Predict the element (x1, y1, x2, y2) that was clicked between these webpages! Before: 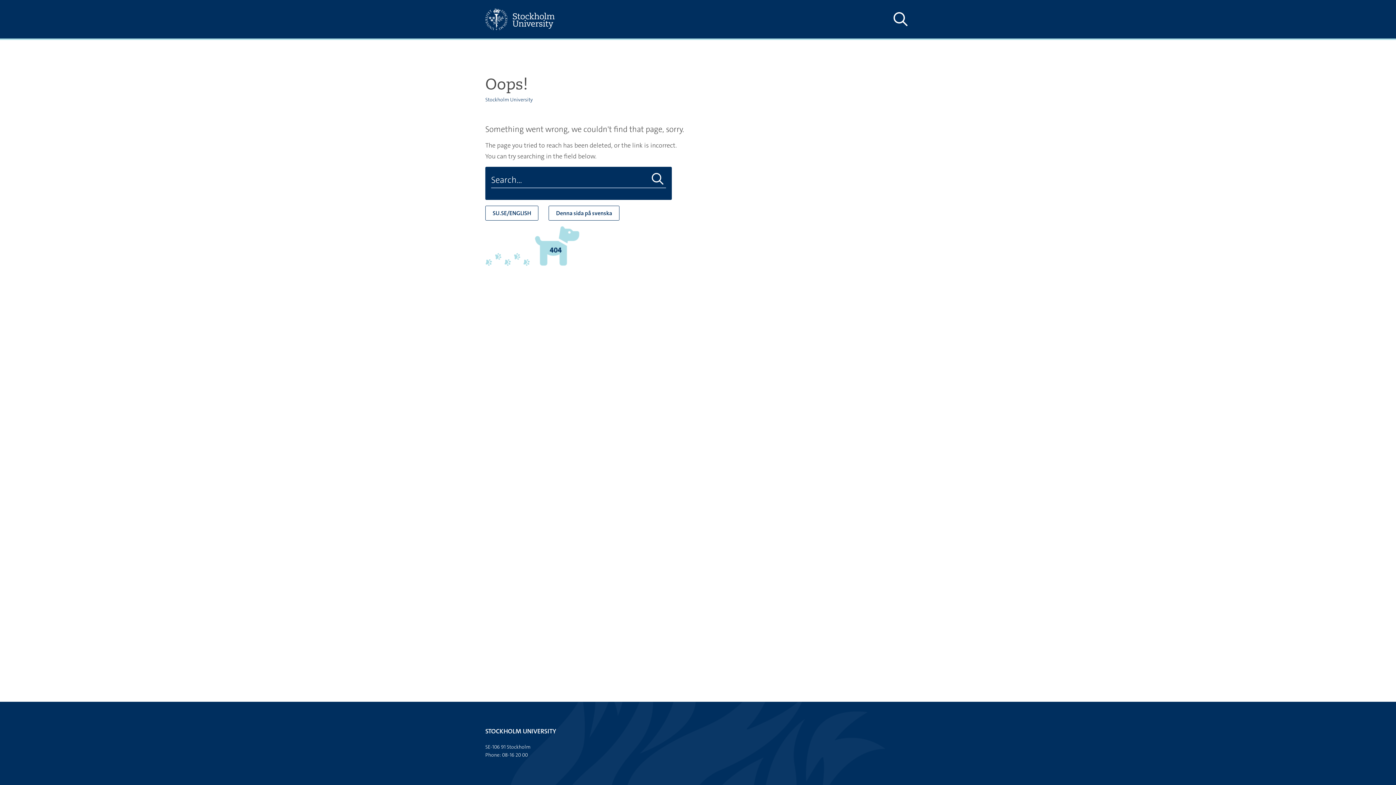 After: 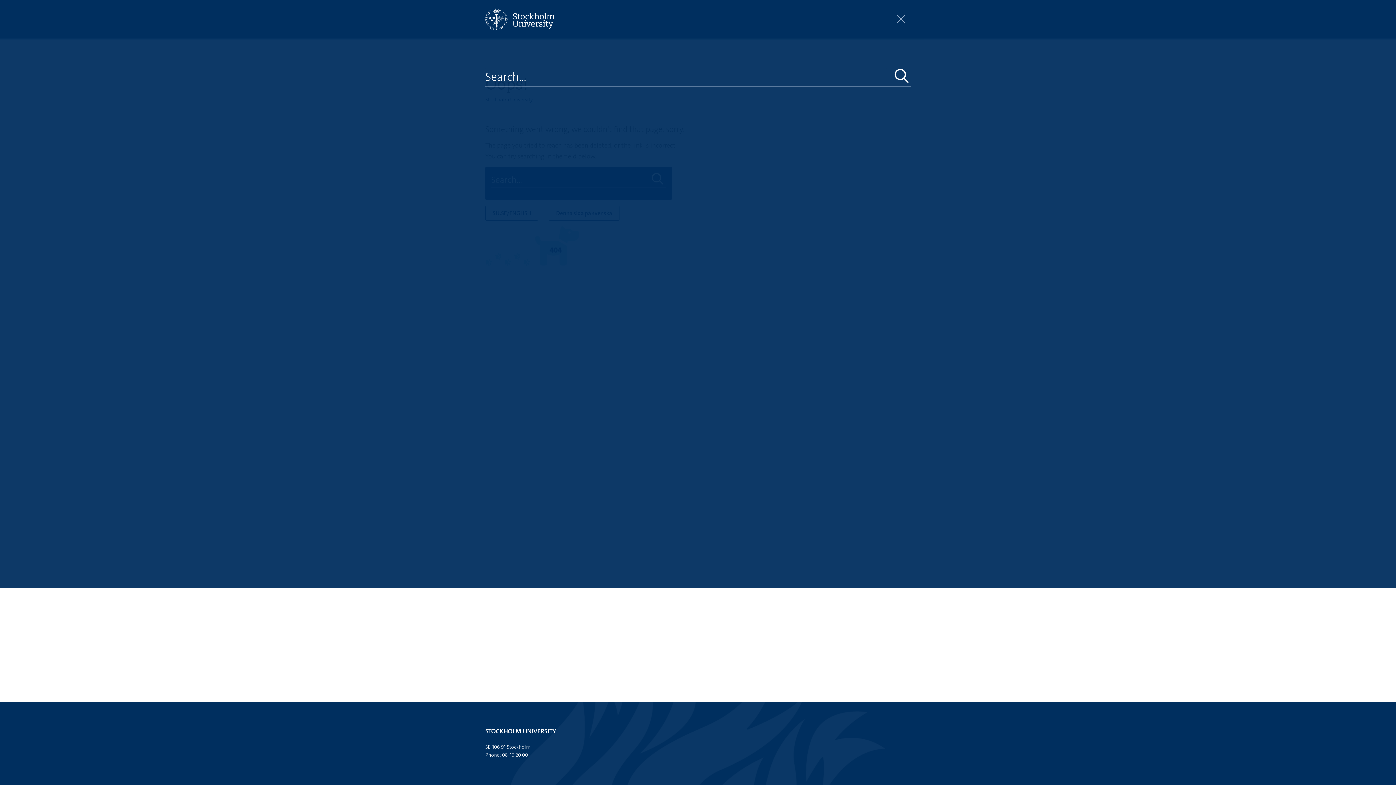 Action: label: Show and hide search site bbox: (890, 10, 910, 28)